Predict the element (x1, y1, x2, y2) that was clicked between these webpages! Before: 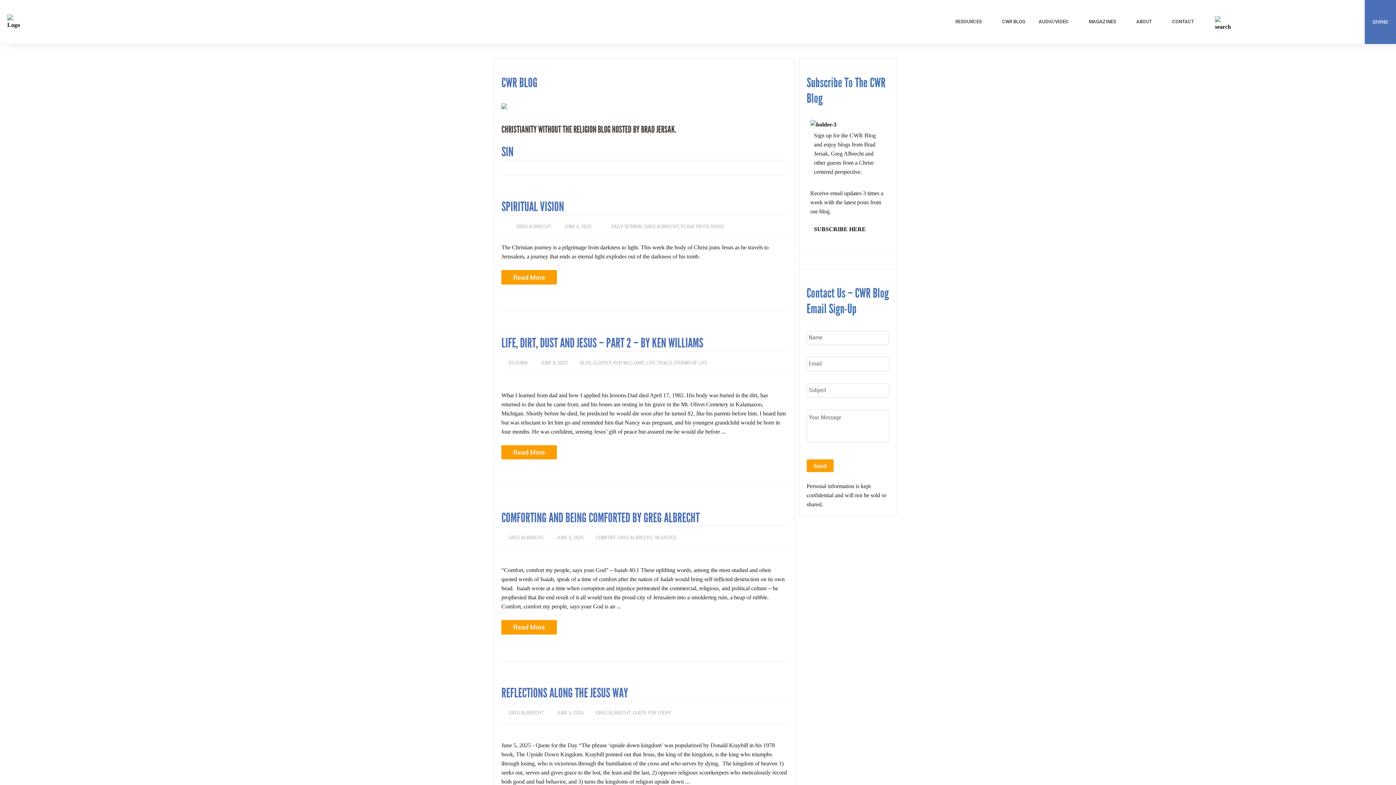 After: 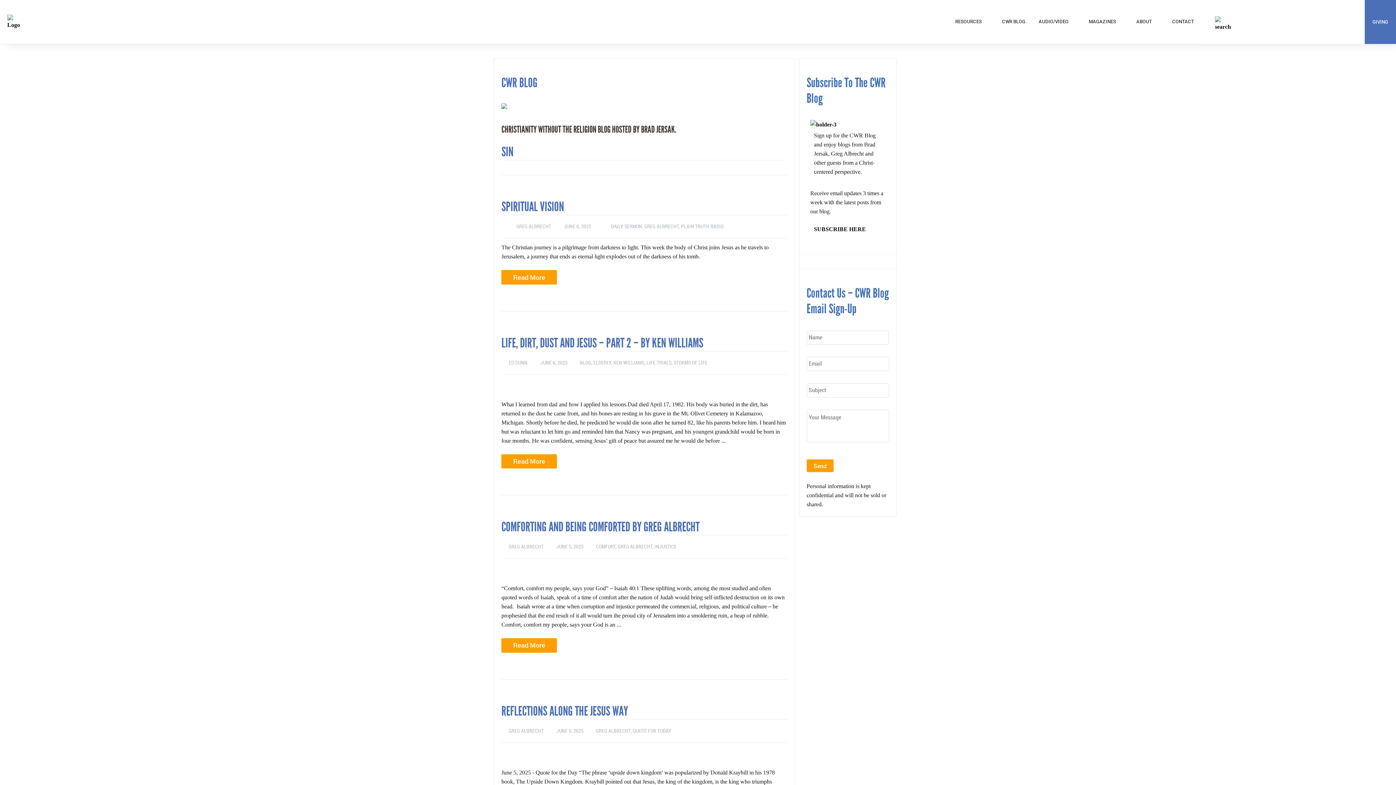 Action: bbox: (1242, 17, 1248, 24)